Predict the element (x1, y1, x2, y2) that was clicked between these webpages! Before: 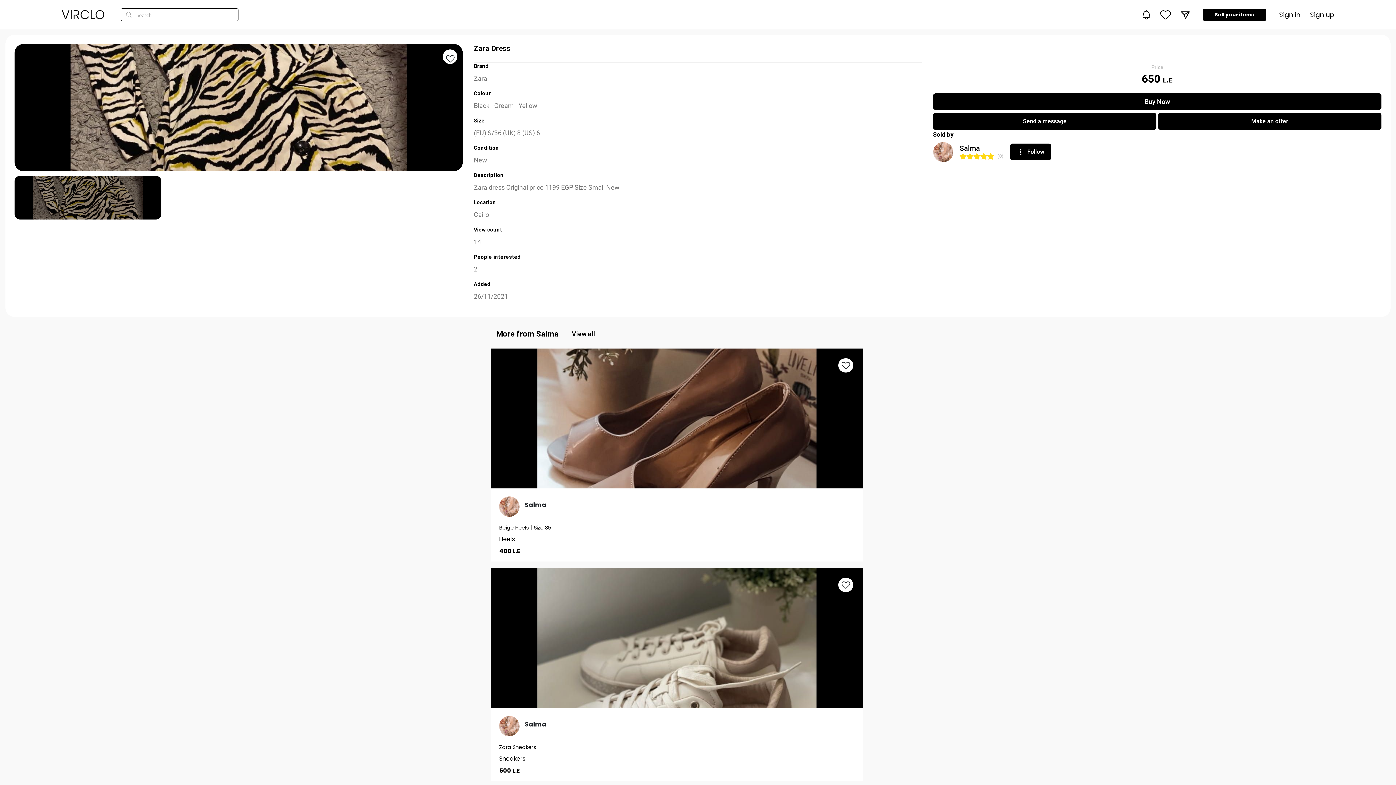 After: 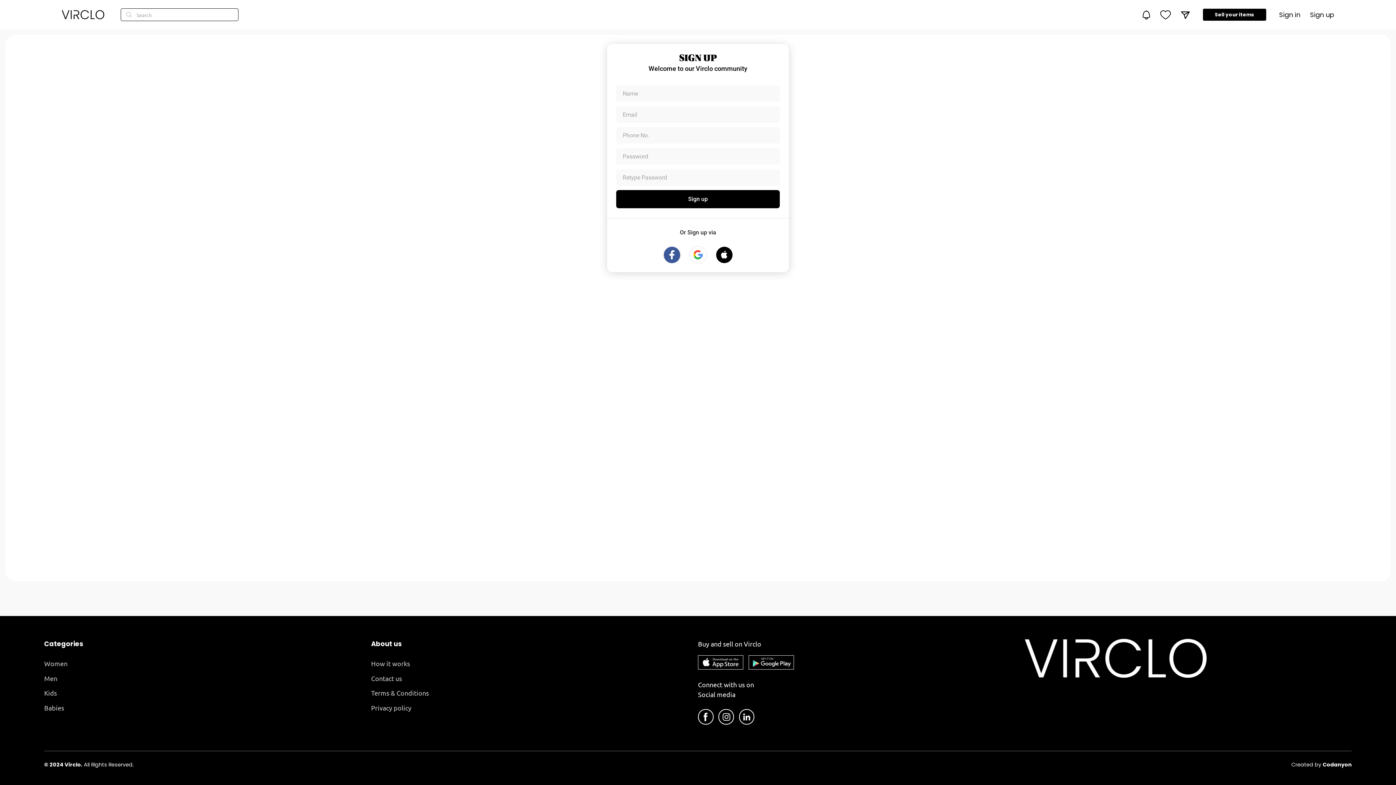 Action: bbox: (933, 93, 1381, 109) label: Buy Now